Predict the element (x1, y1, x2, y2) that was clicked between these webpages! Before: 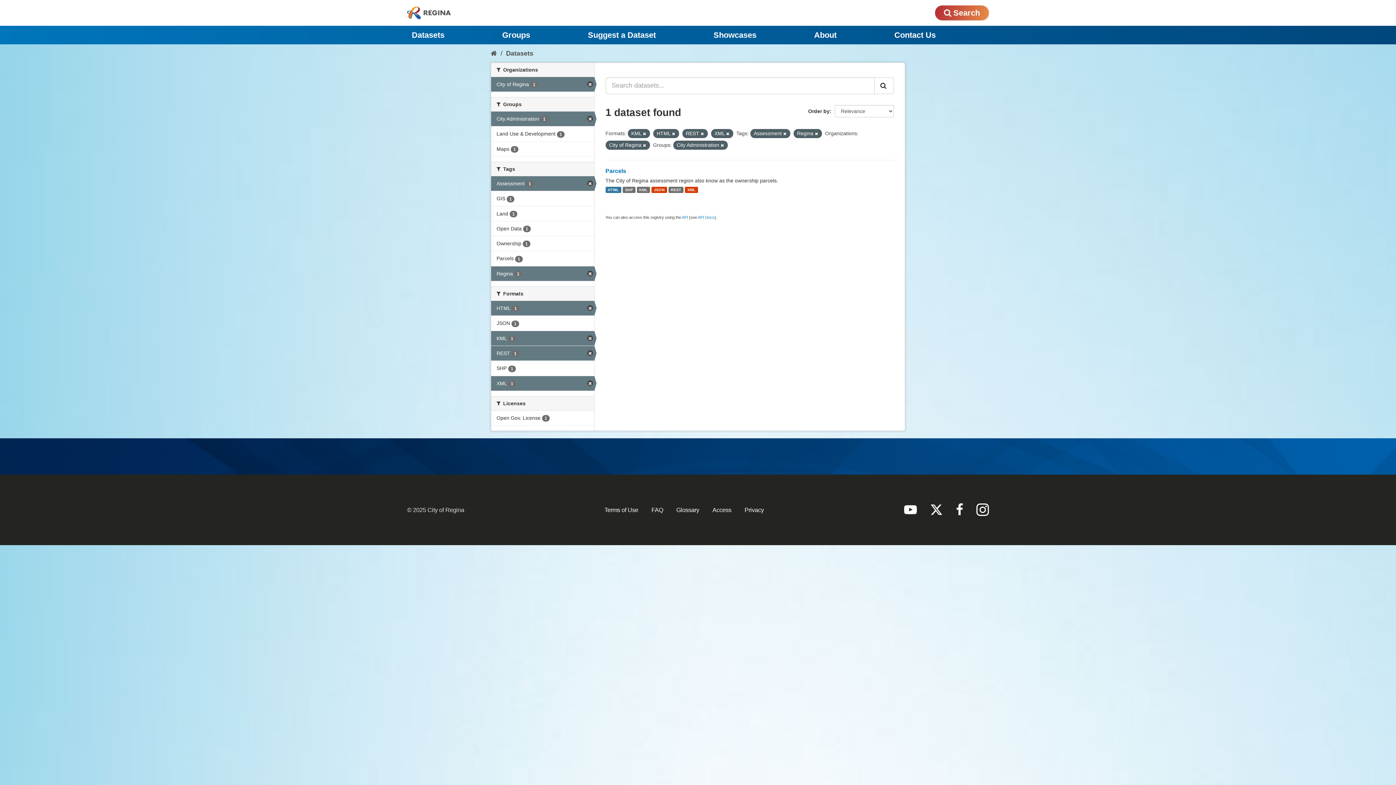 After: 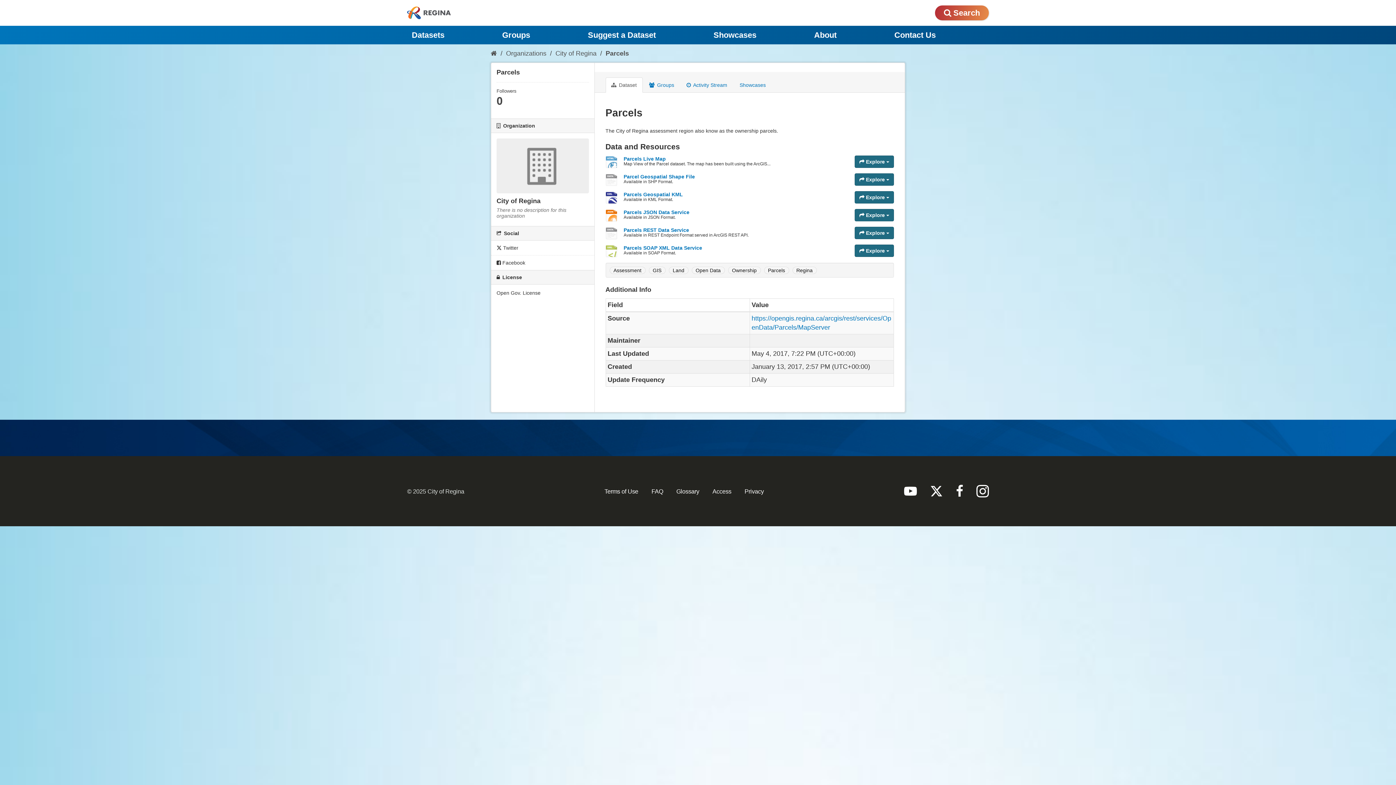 Action: label: XML bbox: (685, 186, 698, 193)